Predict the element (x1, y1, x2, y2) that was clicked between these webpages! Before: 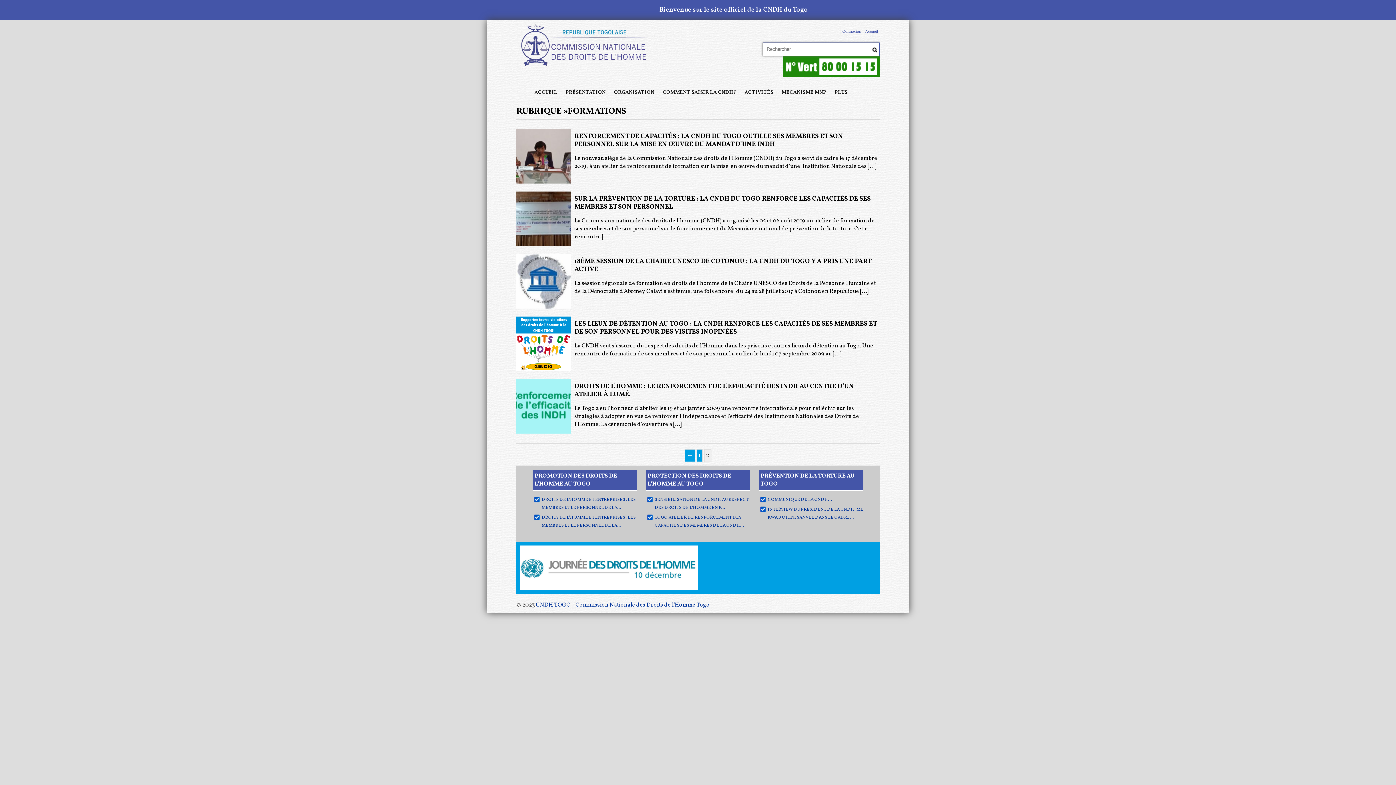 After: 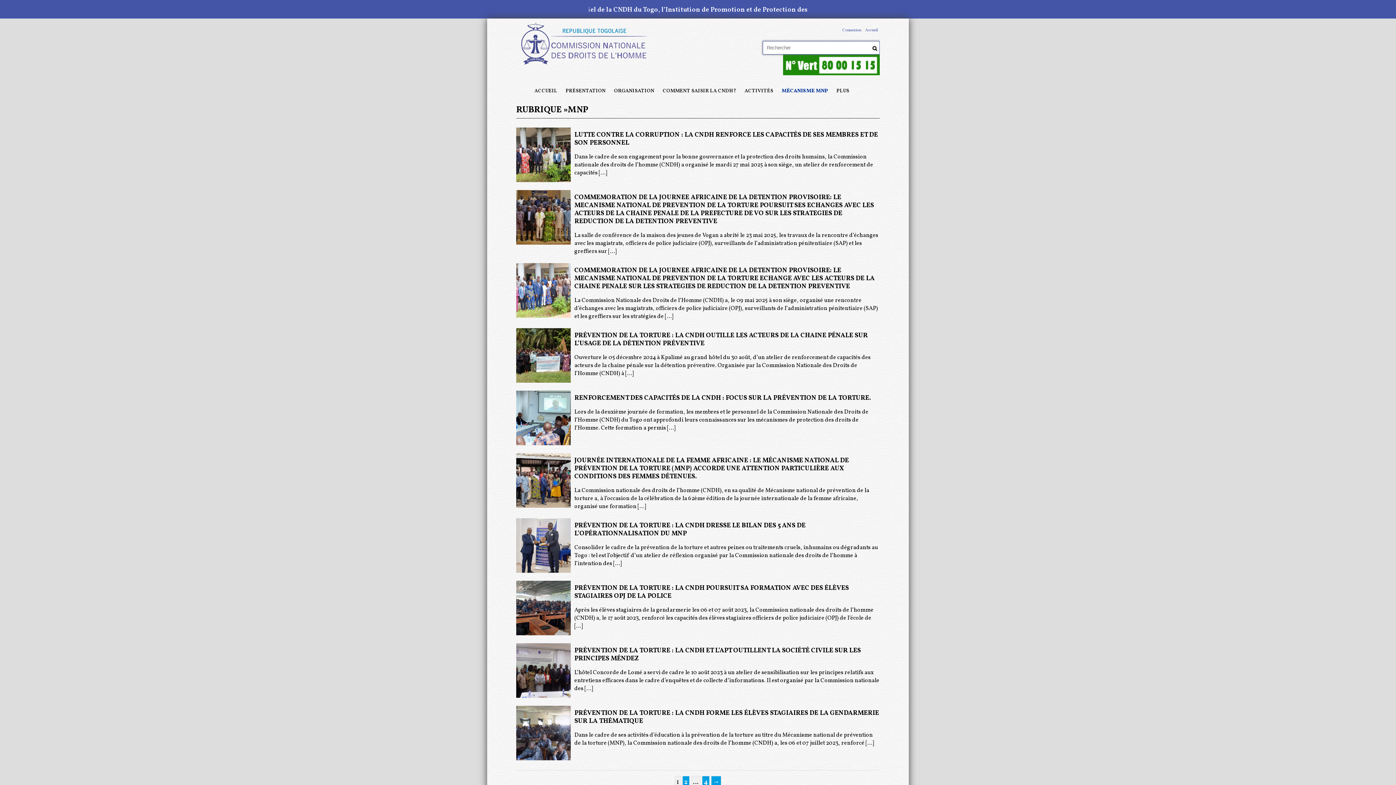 Action: bbox: (778, 85, 830, 99) label: MÉCANISME MNP